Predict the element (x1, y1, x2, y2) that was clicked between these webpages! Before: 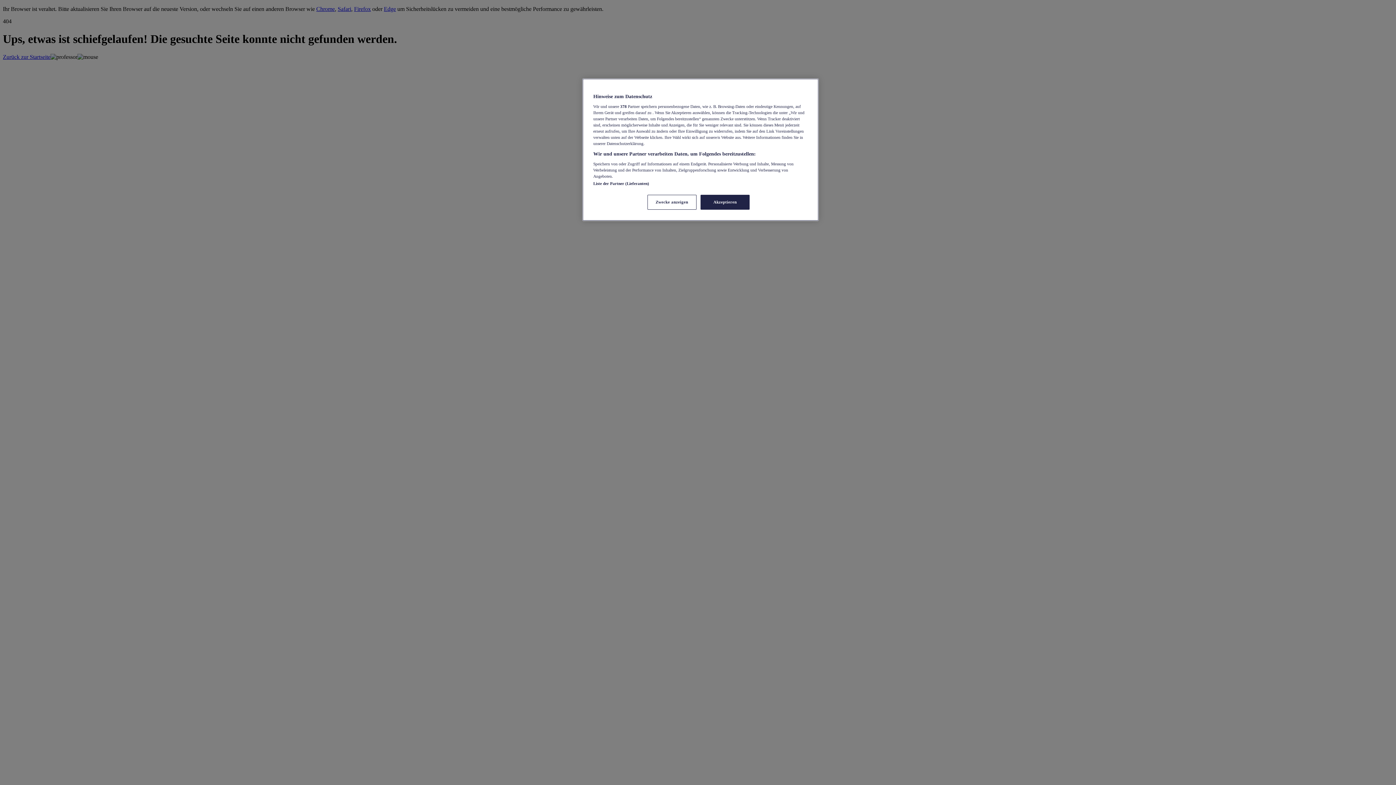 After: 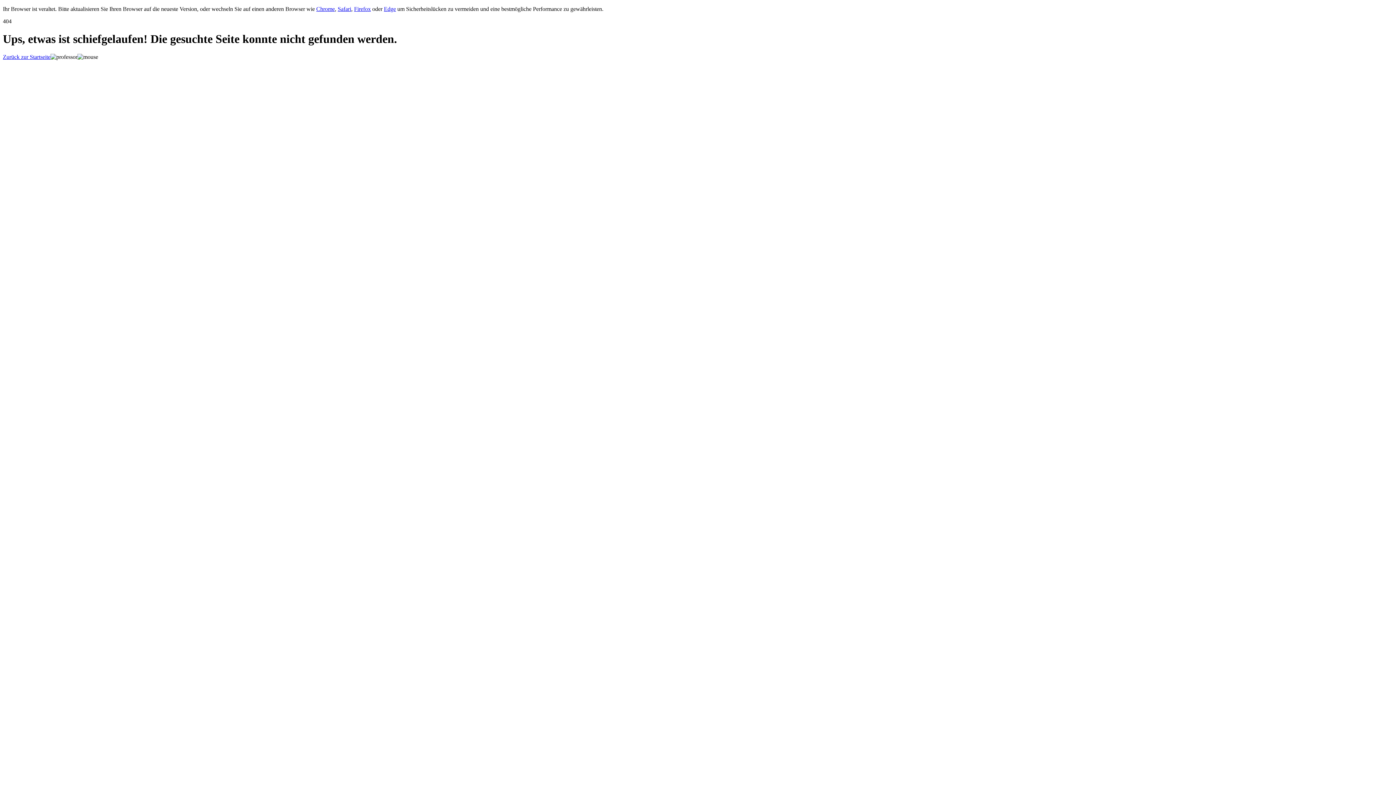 Action: label: Akzeptieren bbox: (700, 194, 749, 209)